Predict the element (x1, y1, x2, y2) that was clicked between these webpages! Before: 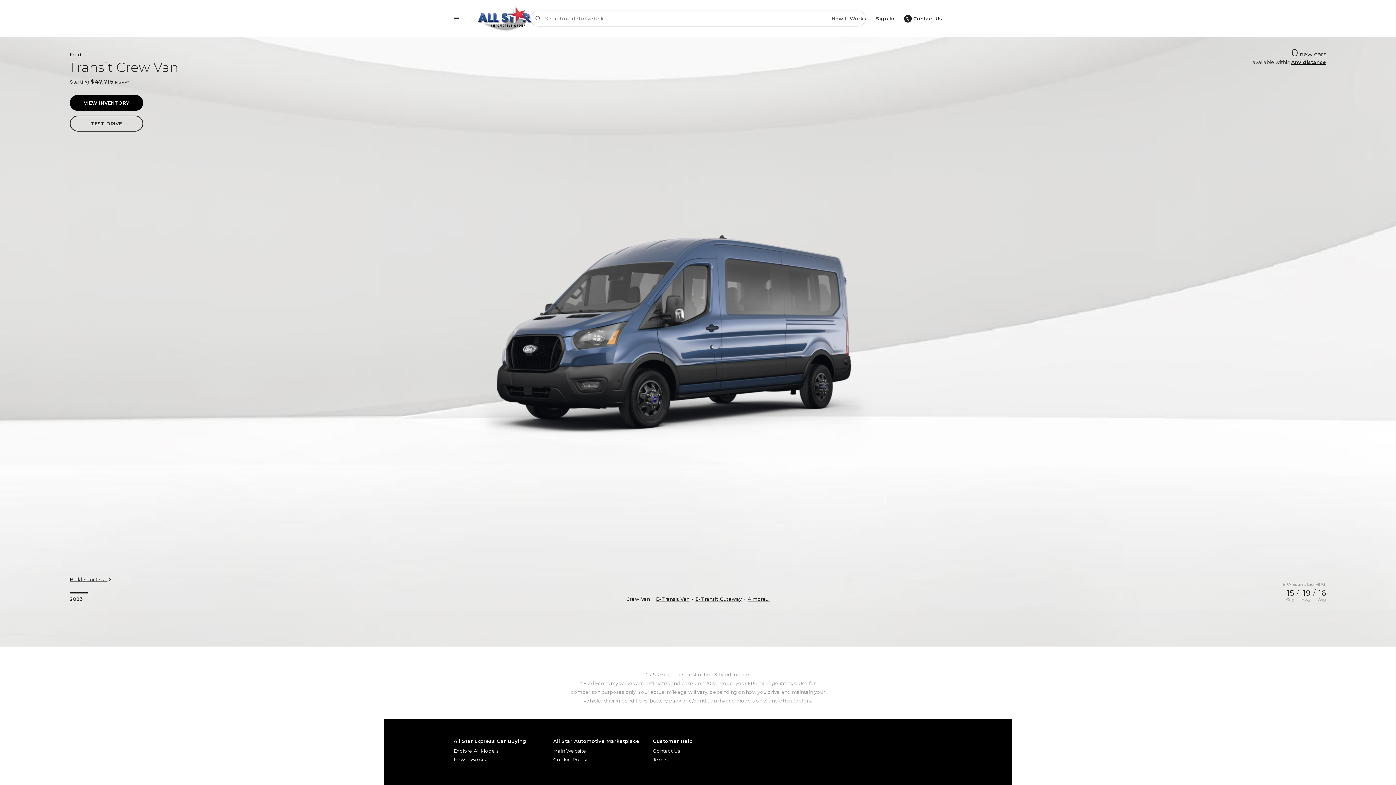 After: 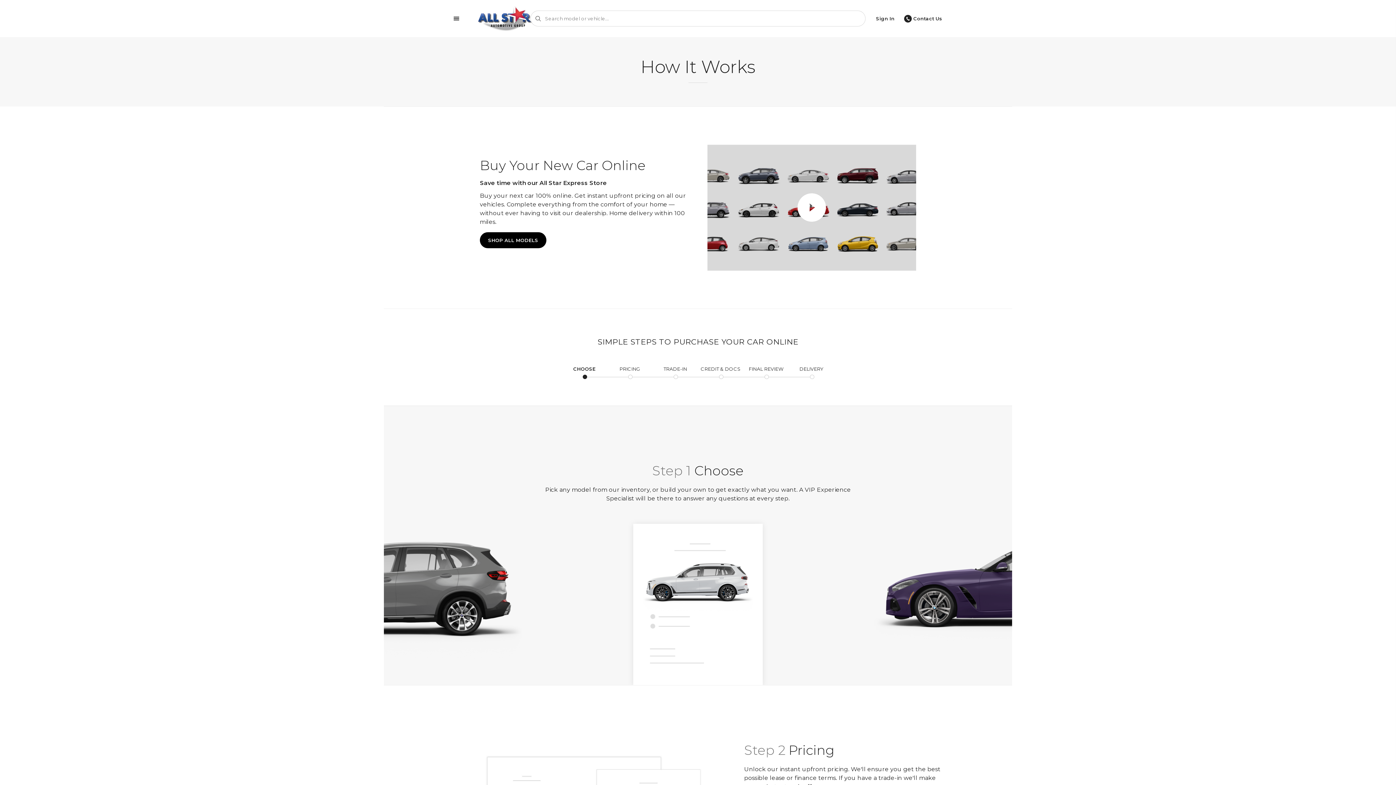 Action: label: How It Works bbox: (453, 755, 544, 764)